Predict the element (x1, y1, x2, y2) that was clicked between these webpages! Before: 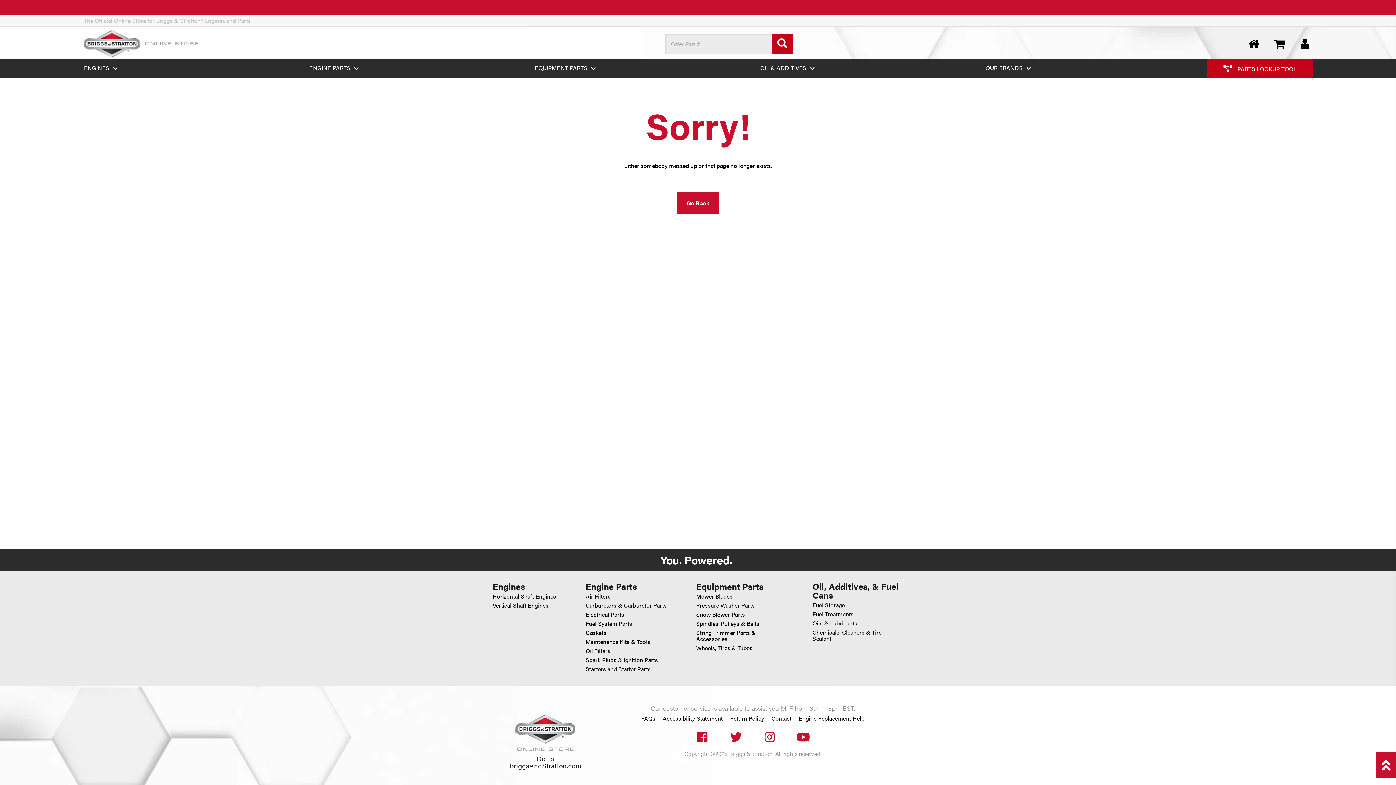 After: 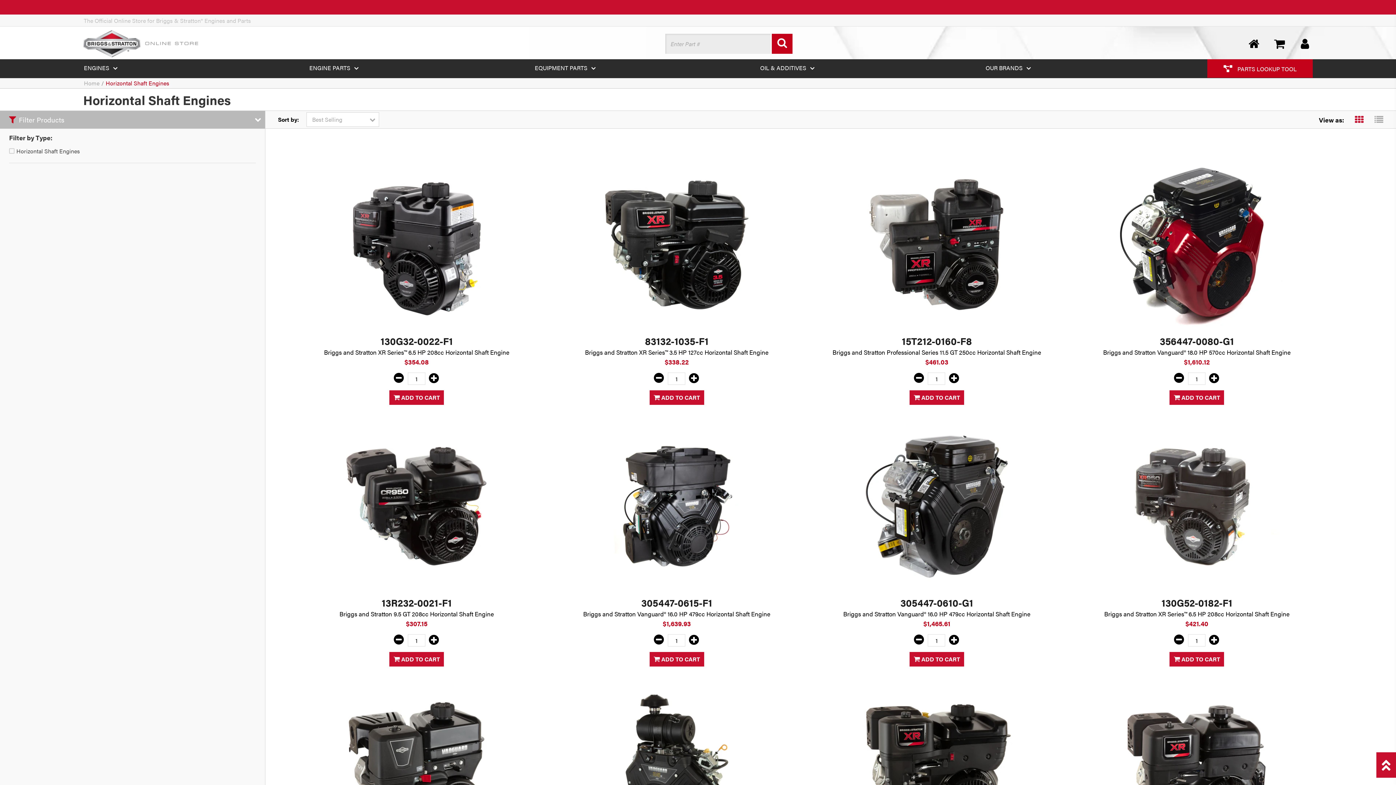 Action: bbox: (492, 592, 560, 600) label: Horizontal Shaft Engines